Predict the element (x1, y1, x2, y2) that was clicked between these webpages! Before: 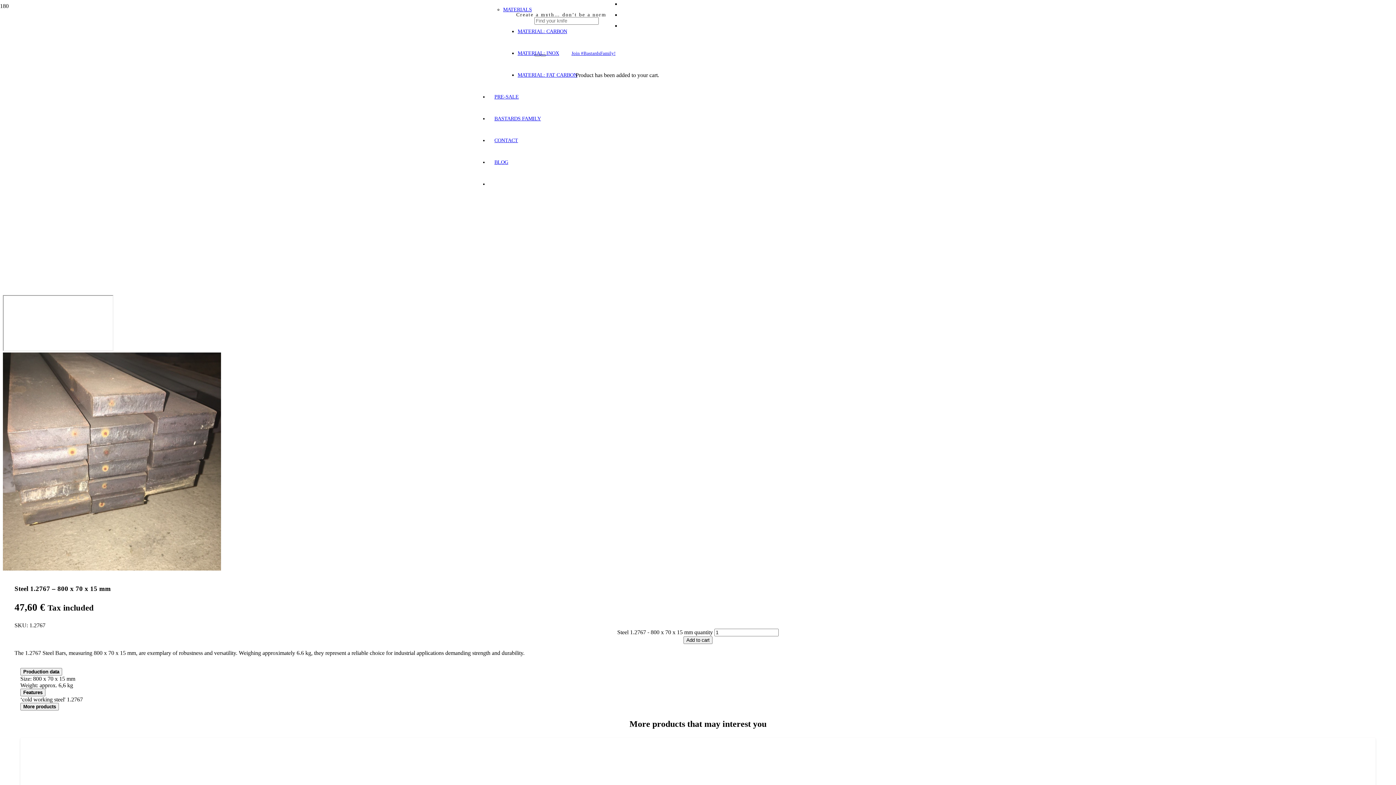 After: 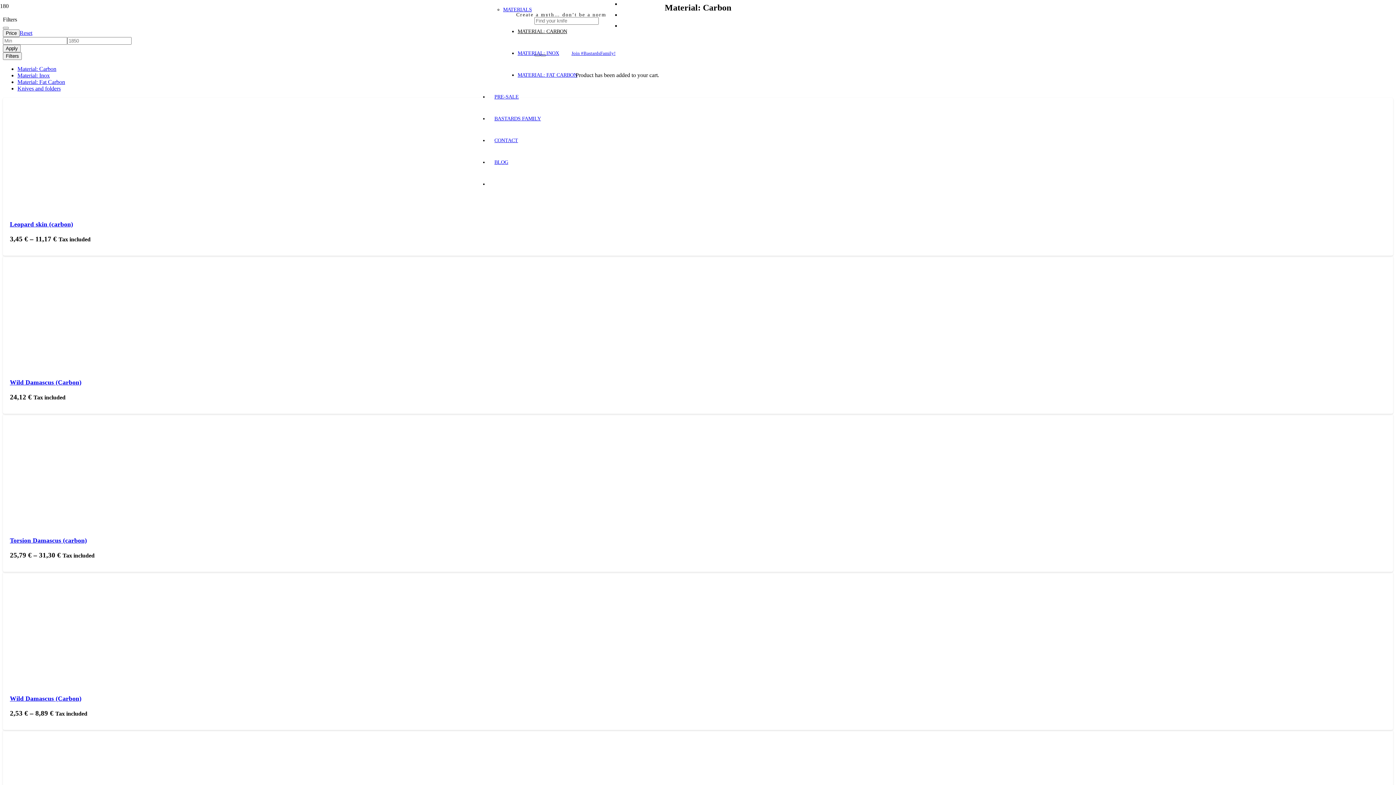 Action: label: MATERIAL: CARBON bbox: (517, 28, 567, 34)